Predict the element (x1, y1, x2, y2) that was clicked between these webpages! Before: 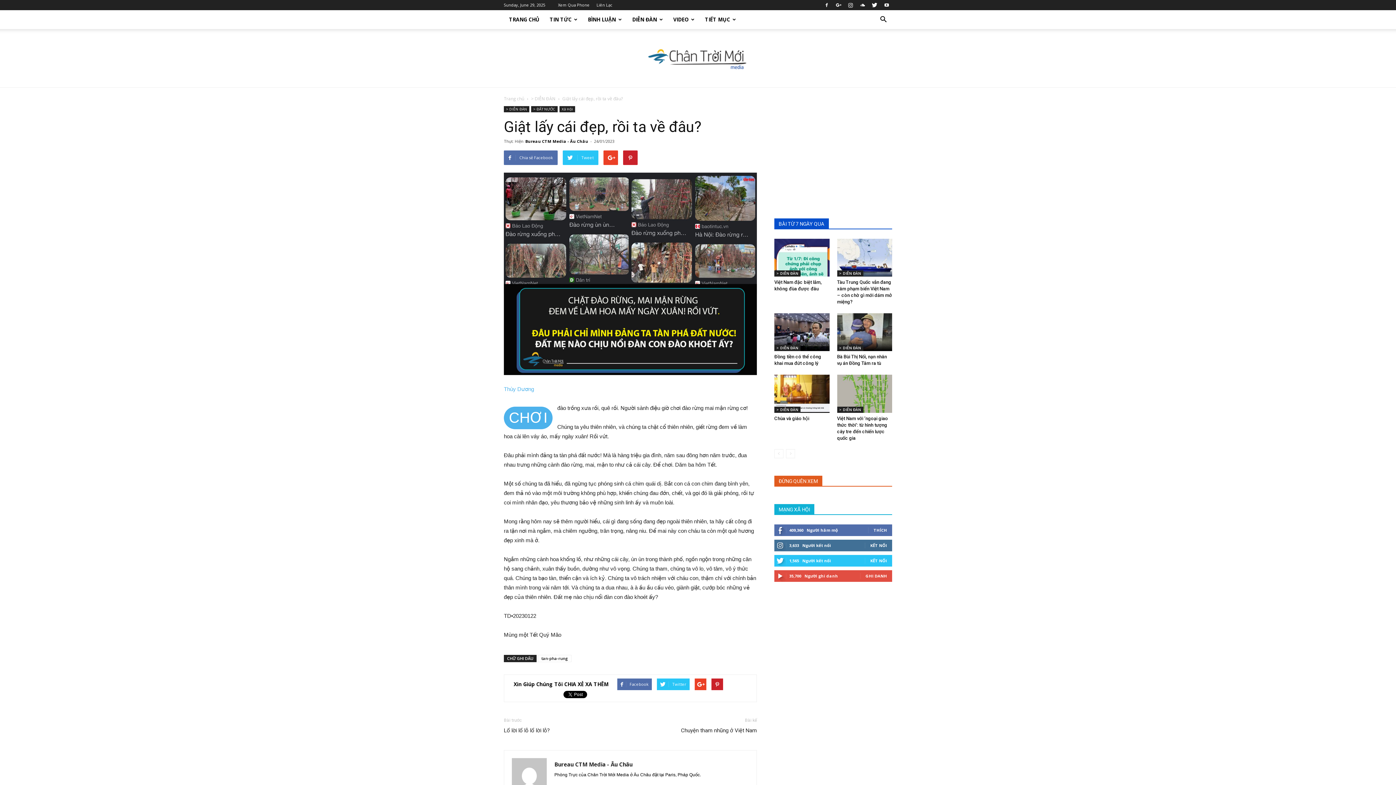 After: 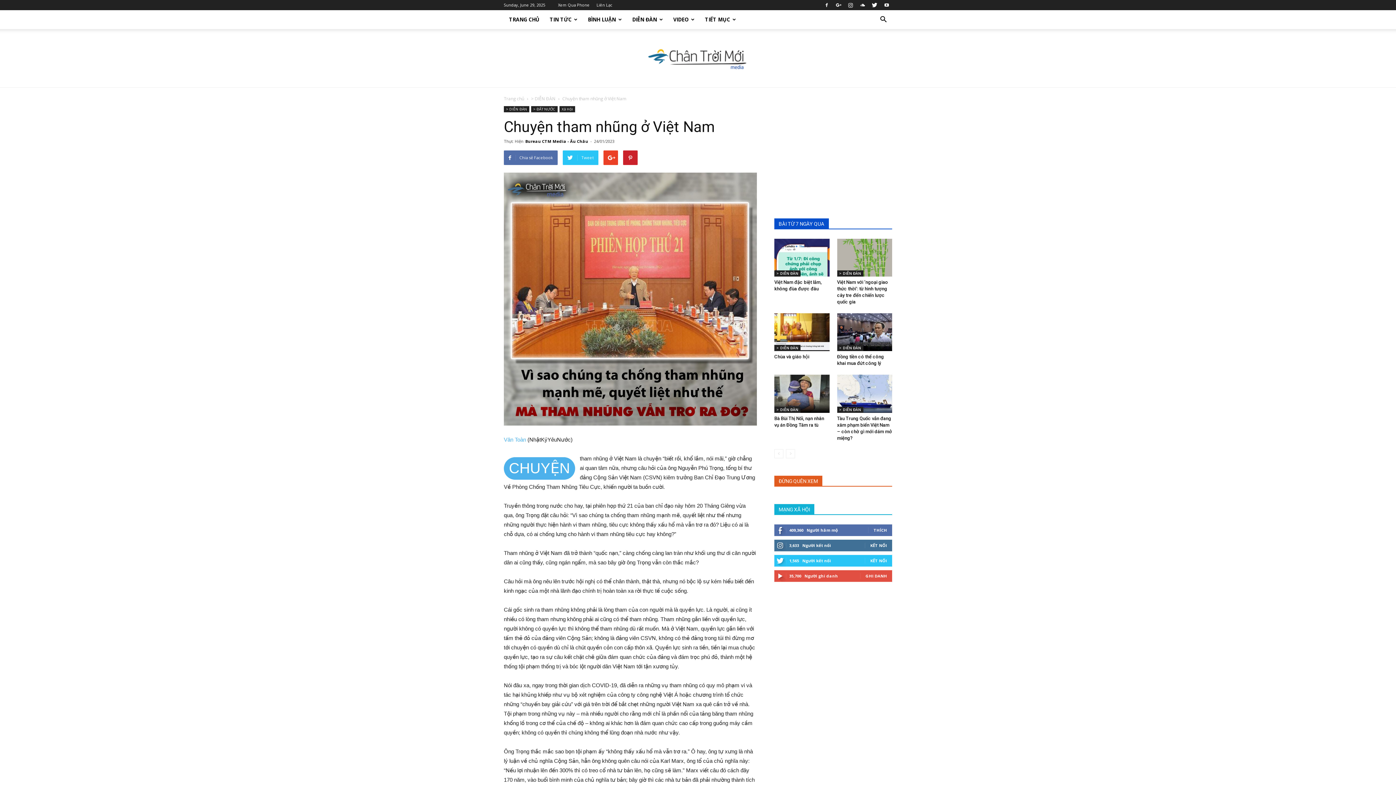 Action: bbox: (681, 727, 757, 734) label: Chuyện tham nhũng ở Việt Nam